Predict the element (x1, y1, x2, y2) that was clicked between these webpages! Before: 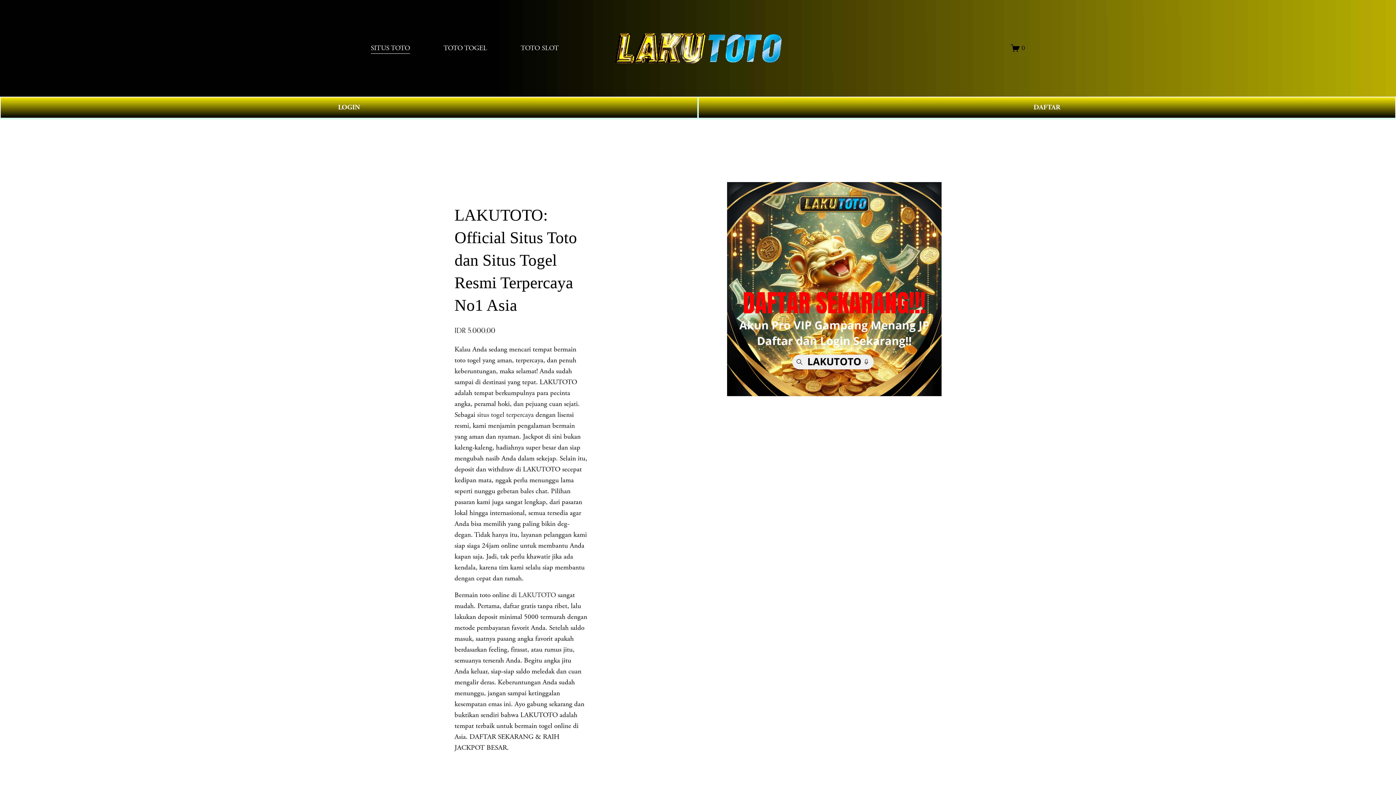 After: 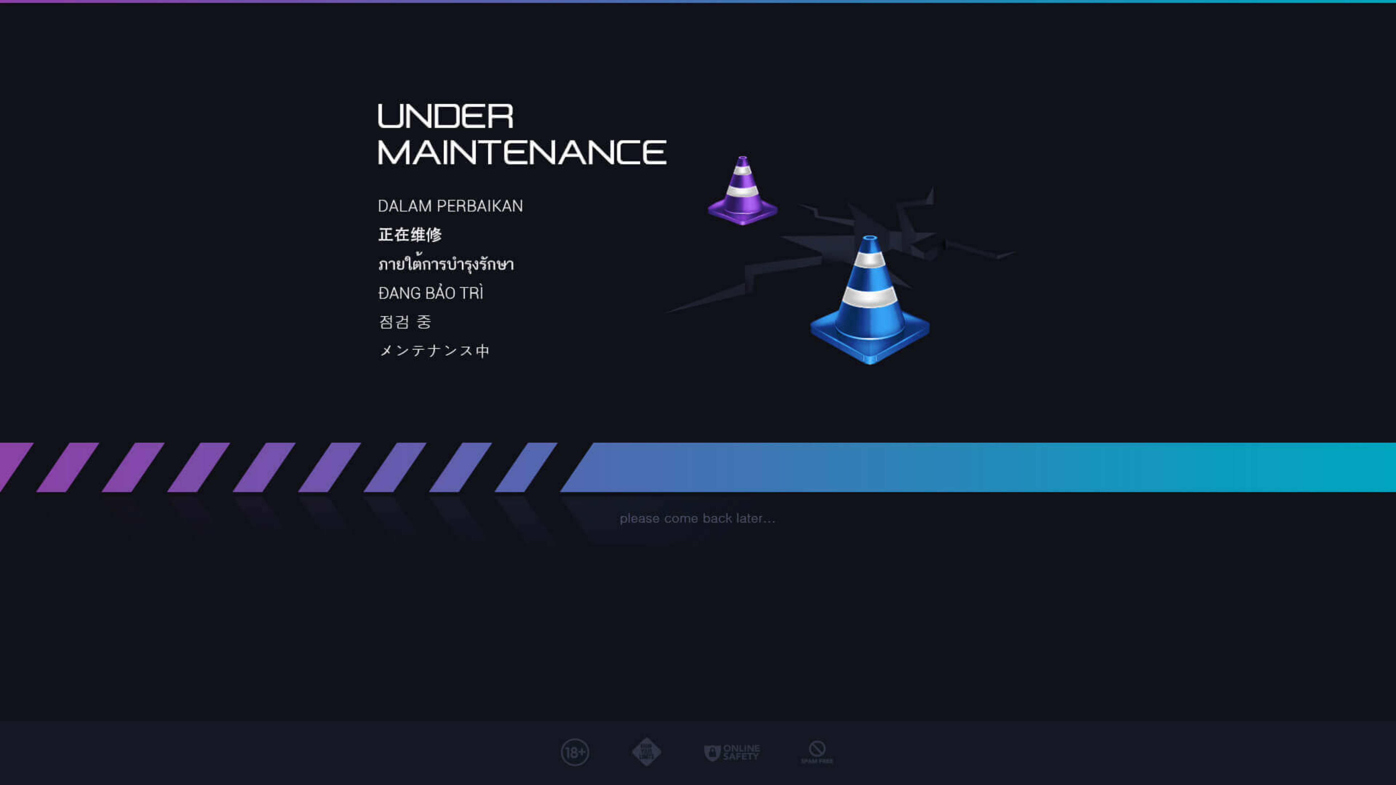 Action: label: LOGIN bbox: (0, 96, 698, 118)